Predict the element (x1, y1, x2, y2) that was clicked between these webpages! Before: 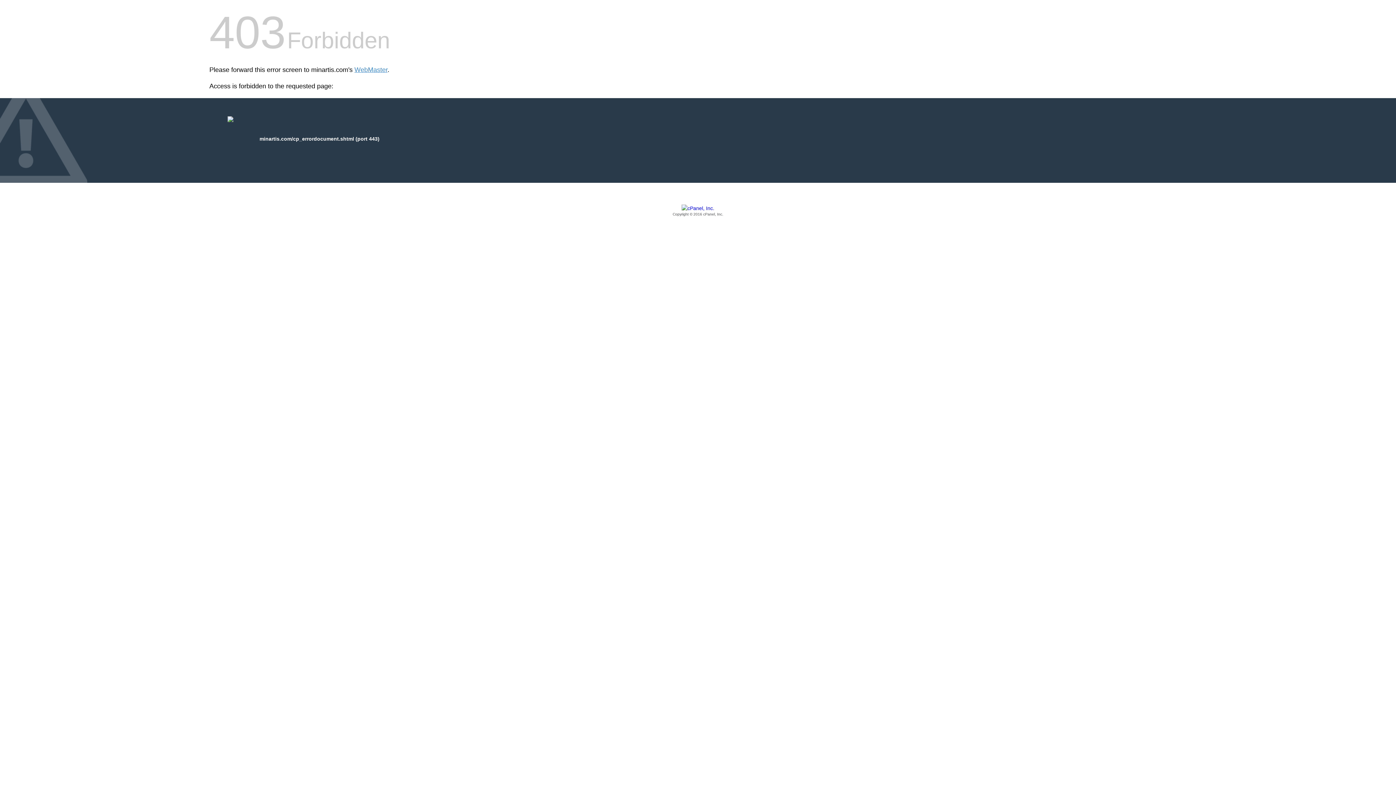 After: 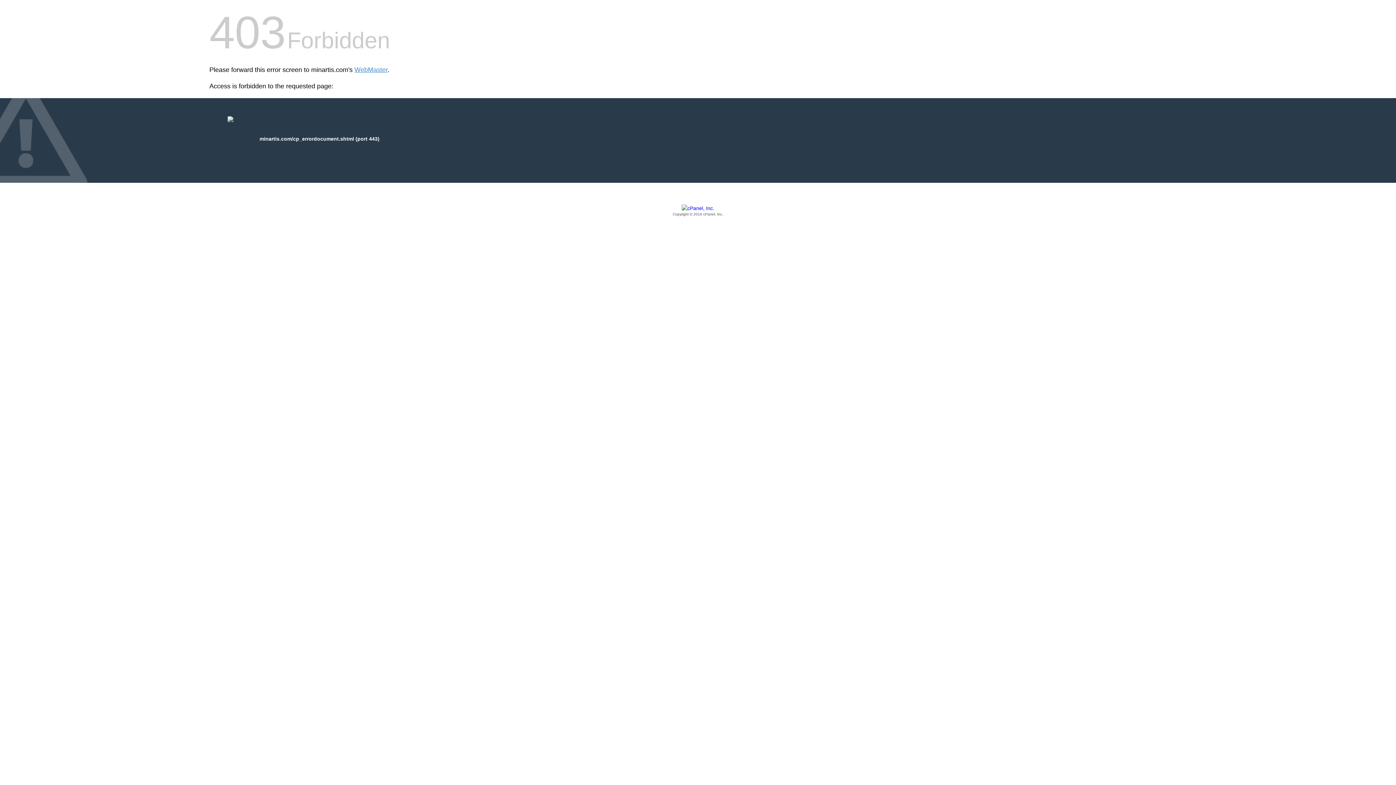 Action: bbox: (209, 205, 1186, 217) label: Copyright © 2016 cPanel, Inc.